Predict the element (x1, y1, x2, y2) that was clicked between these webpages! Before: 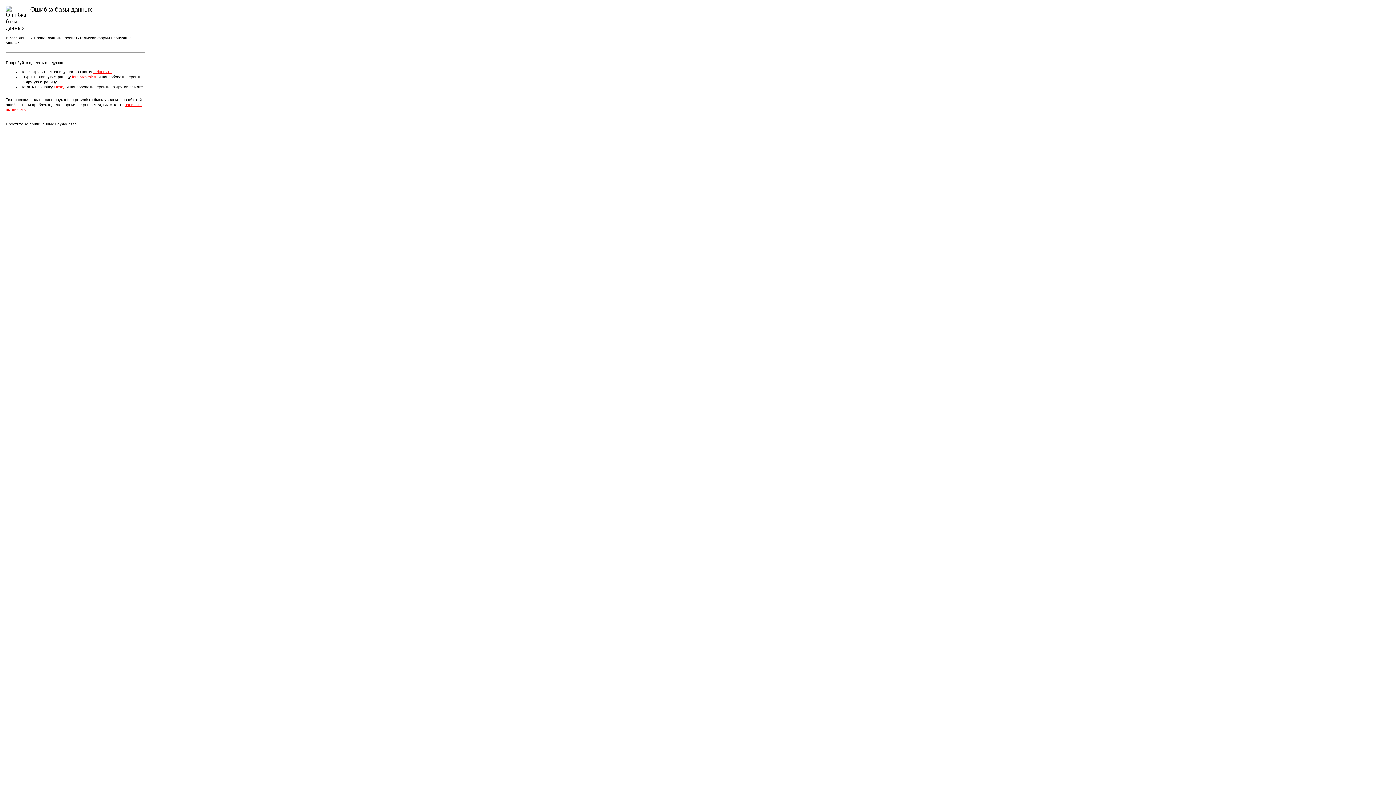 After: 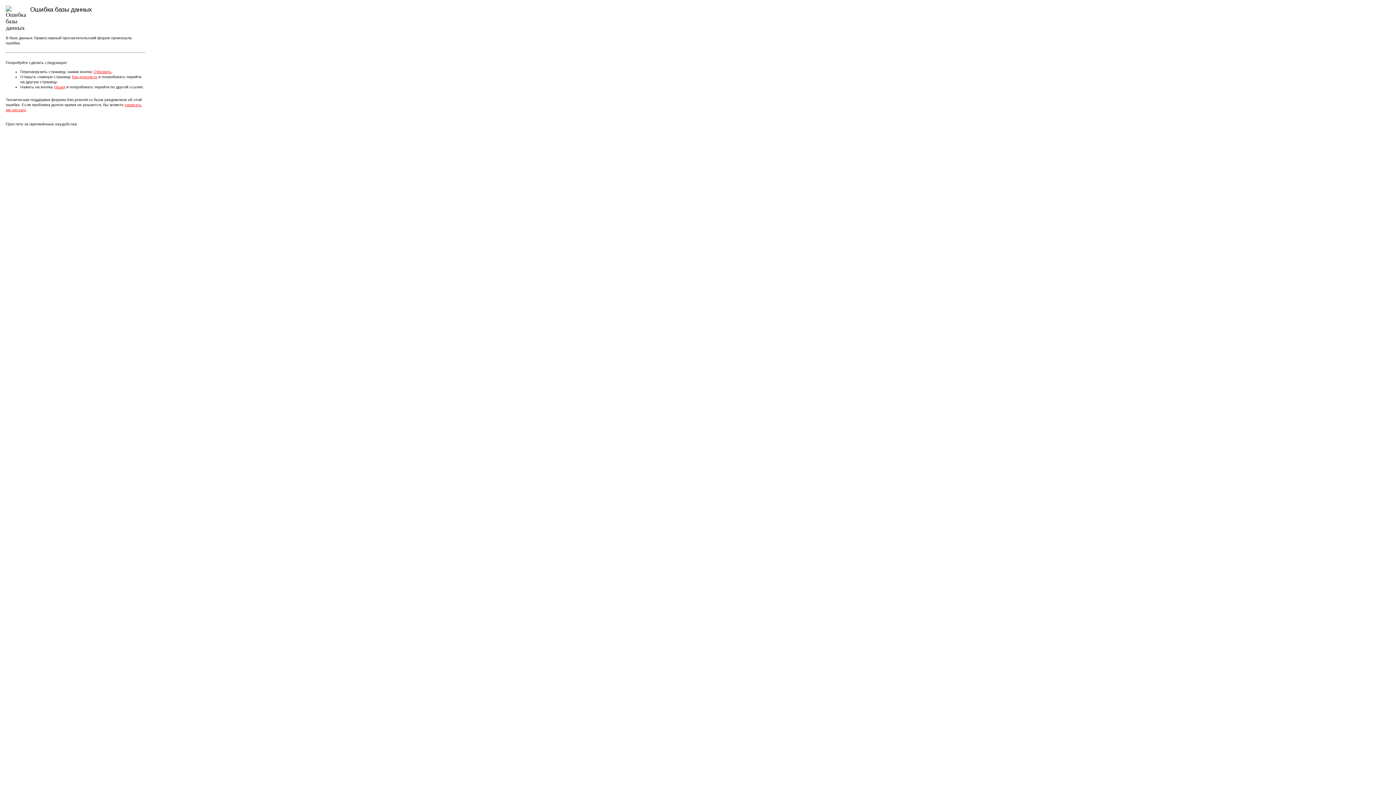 Action: bbox: (72, 74, 97, 78) label: foto.pravmir.ru